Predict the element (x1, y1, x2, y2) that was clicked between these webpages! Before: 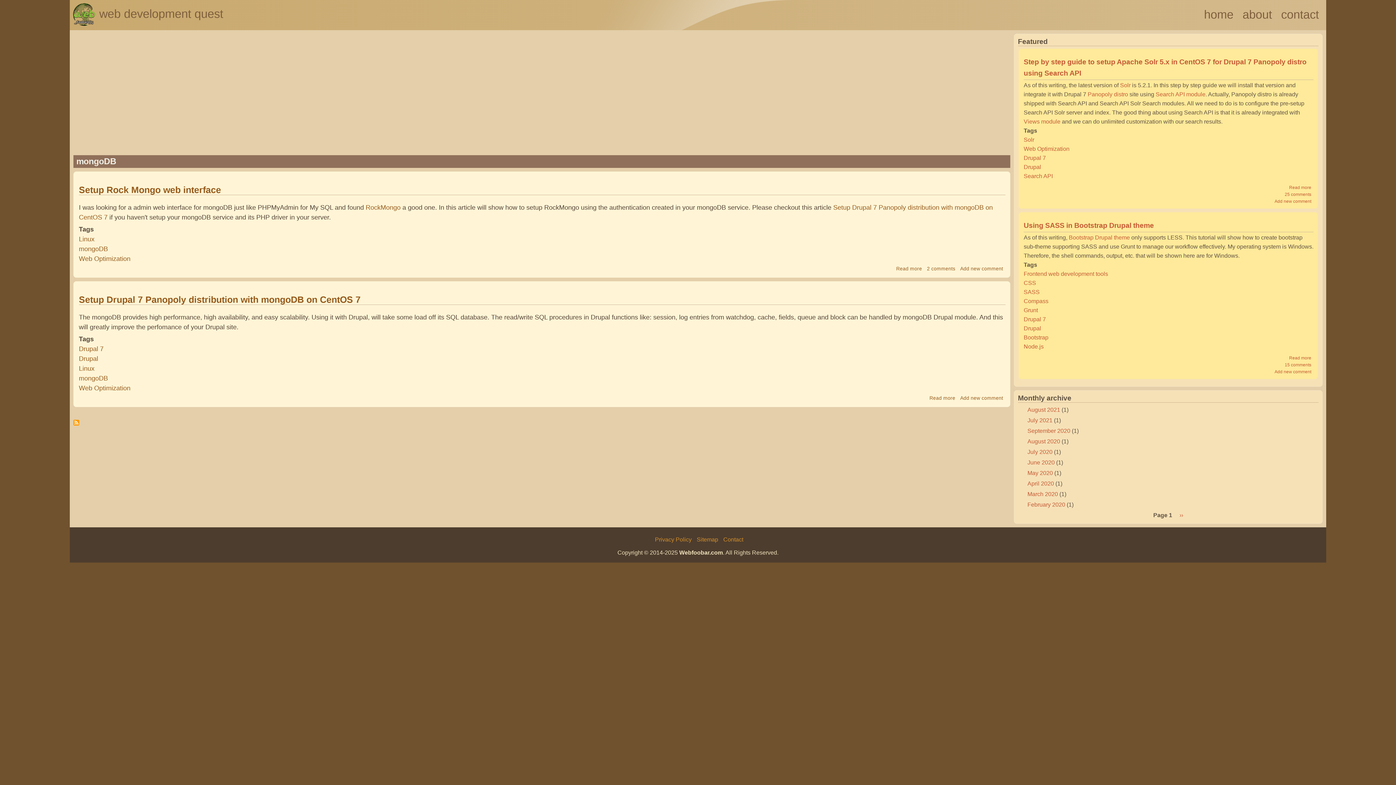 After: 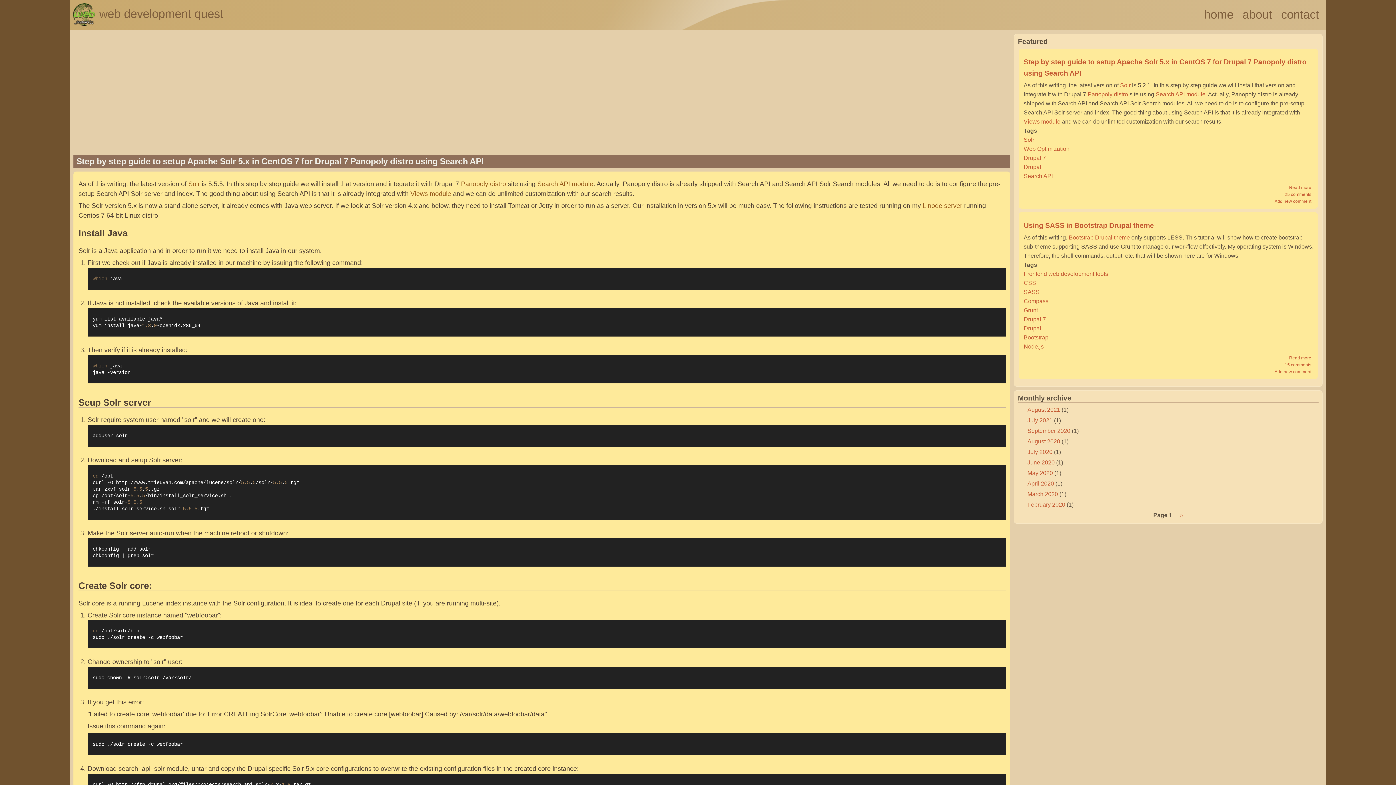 Action: label: Read more
about Step by step guide to setup Apache Solr 5.x in CentOS 7 for Drupal 7 Panopoly distro using Search API bbox: (1289, 185, 1311, 190)